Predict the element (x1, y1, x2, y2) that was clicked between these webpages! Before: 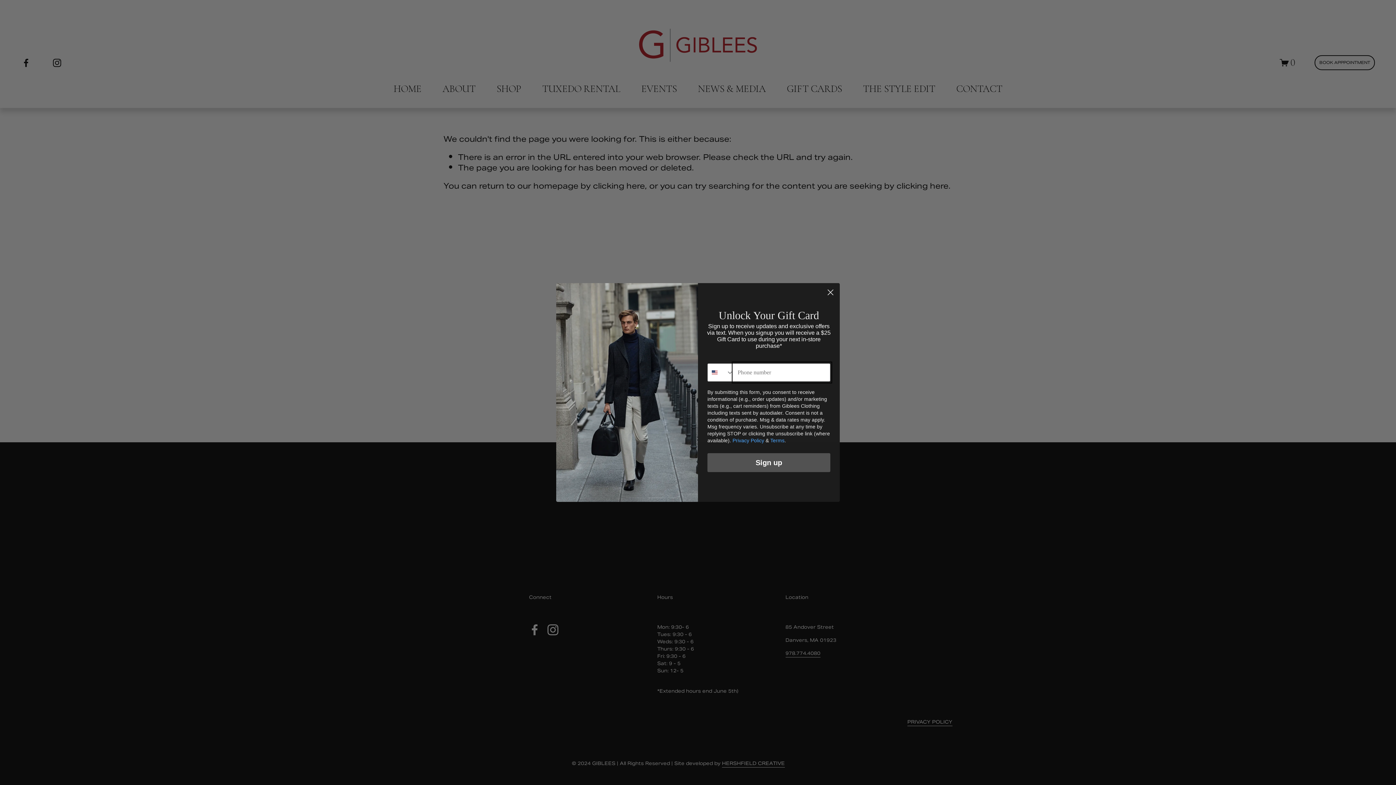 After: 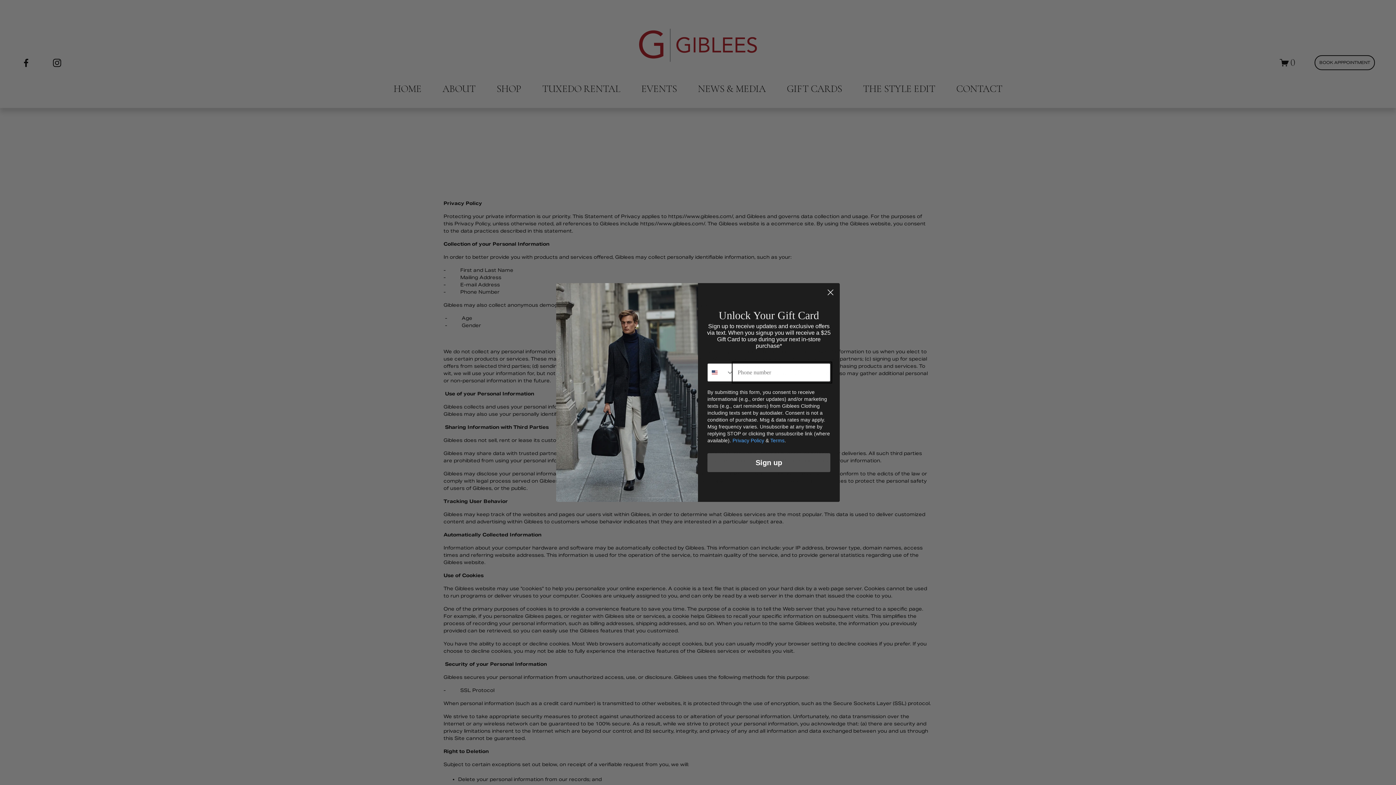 Action: bbox: (770, 437, 784, 443) label: Terms